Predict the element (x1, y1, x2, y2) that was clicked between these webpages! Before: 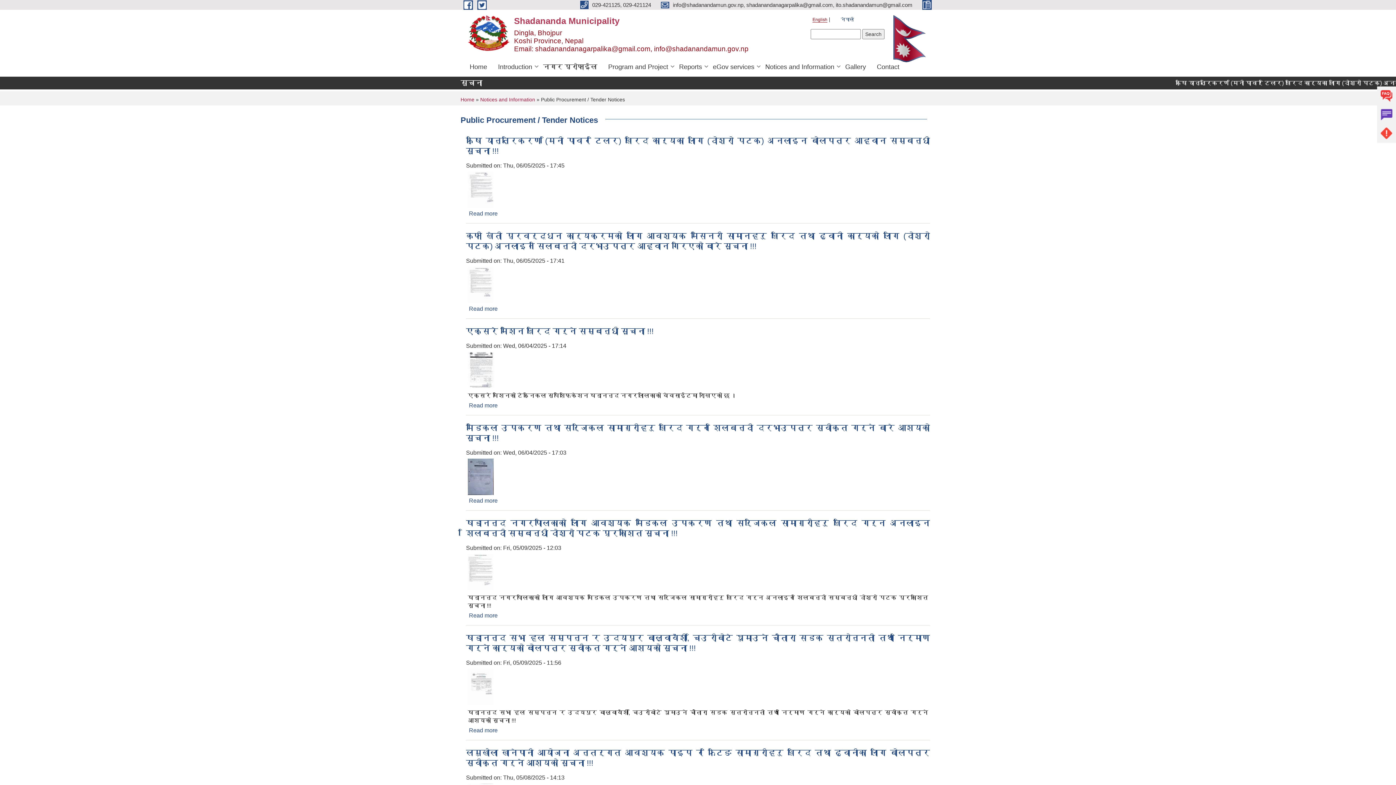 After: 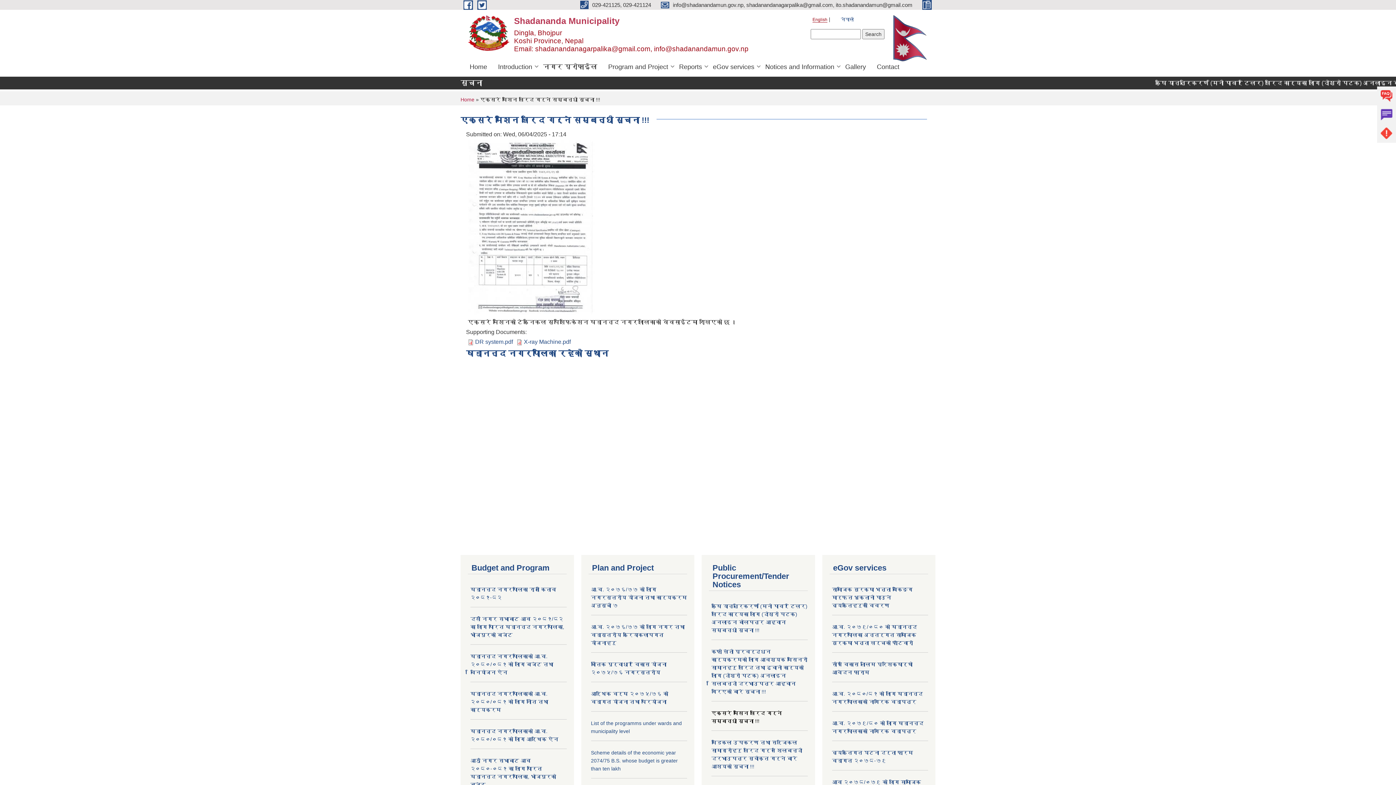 Action: bbox: (469, 402, 497, 408) label: Read more
about एक्सरे मेशिन खरिद गर्ने सम्बन्धी सूचना !!!